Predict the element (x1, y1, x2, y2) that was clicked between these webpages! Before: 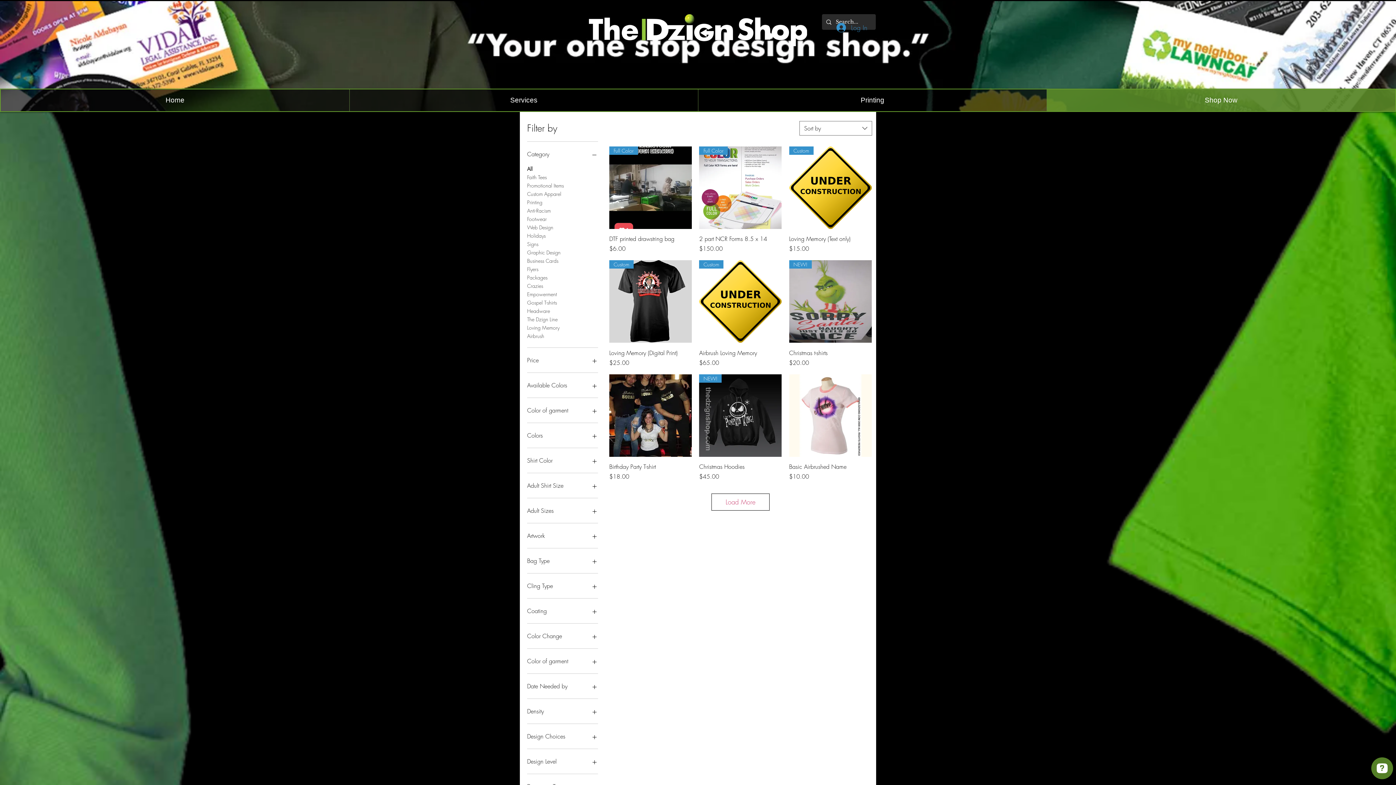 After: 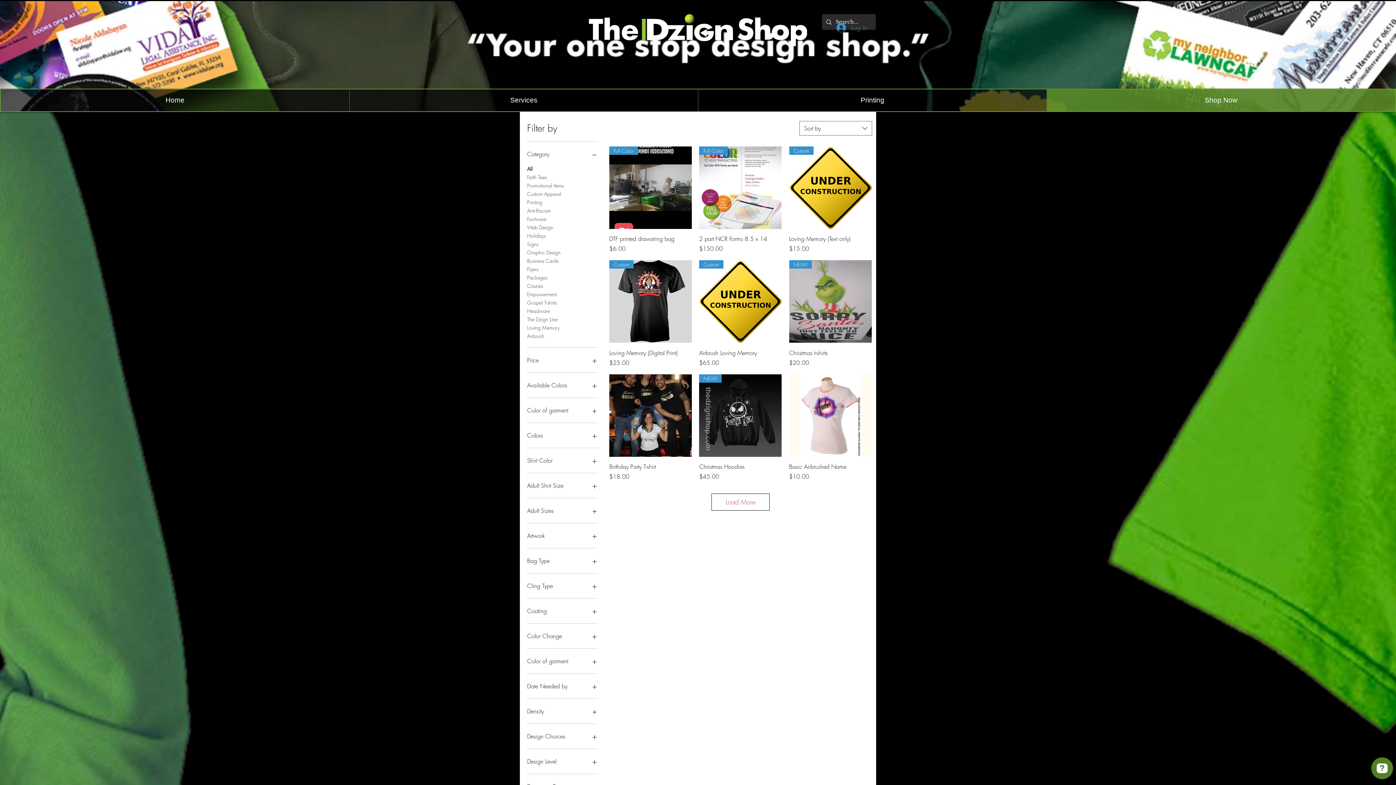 Action: label: Cling Type bbox: (527, 581, 598, 591)